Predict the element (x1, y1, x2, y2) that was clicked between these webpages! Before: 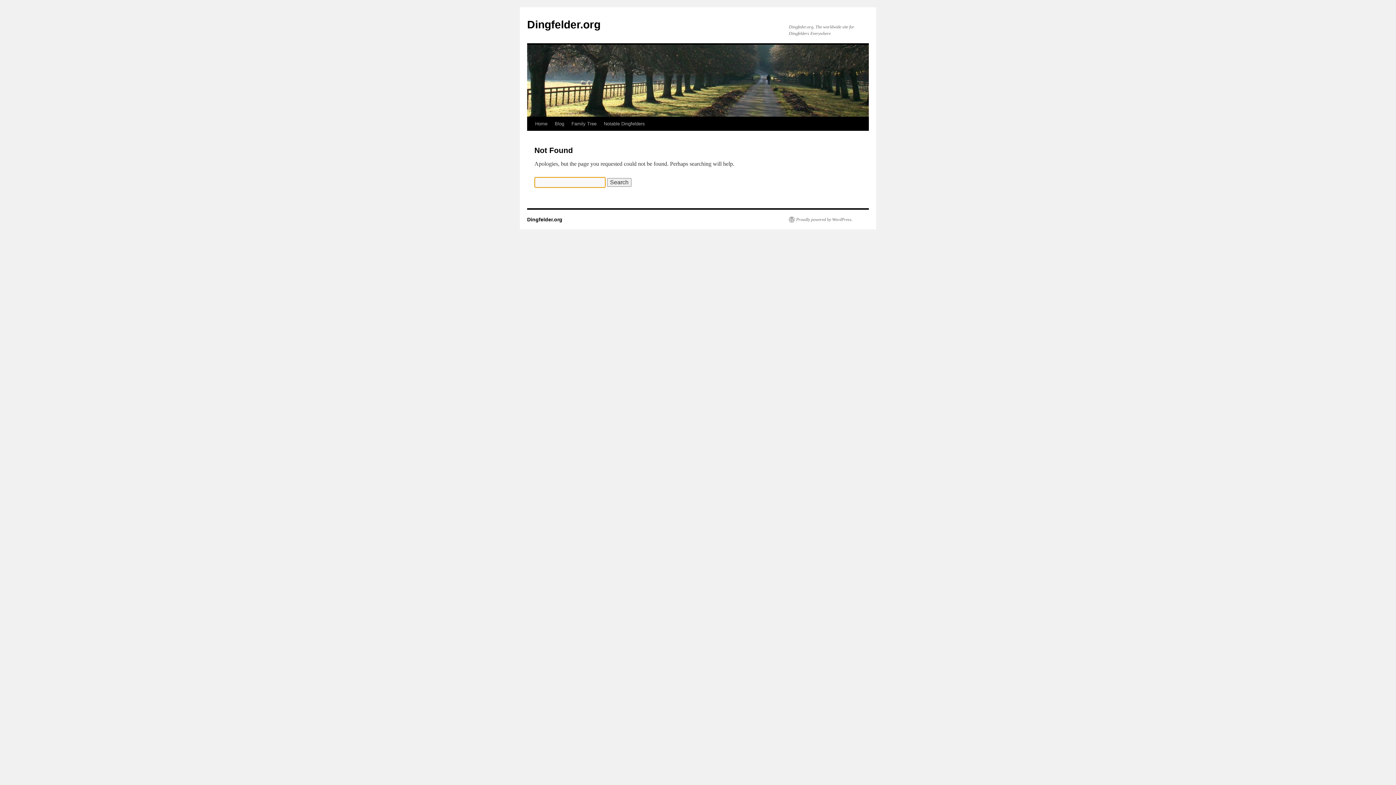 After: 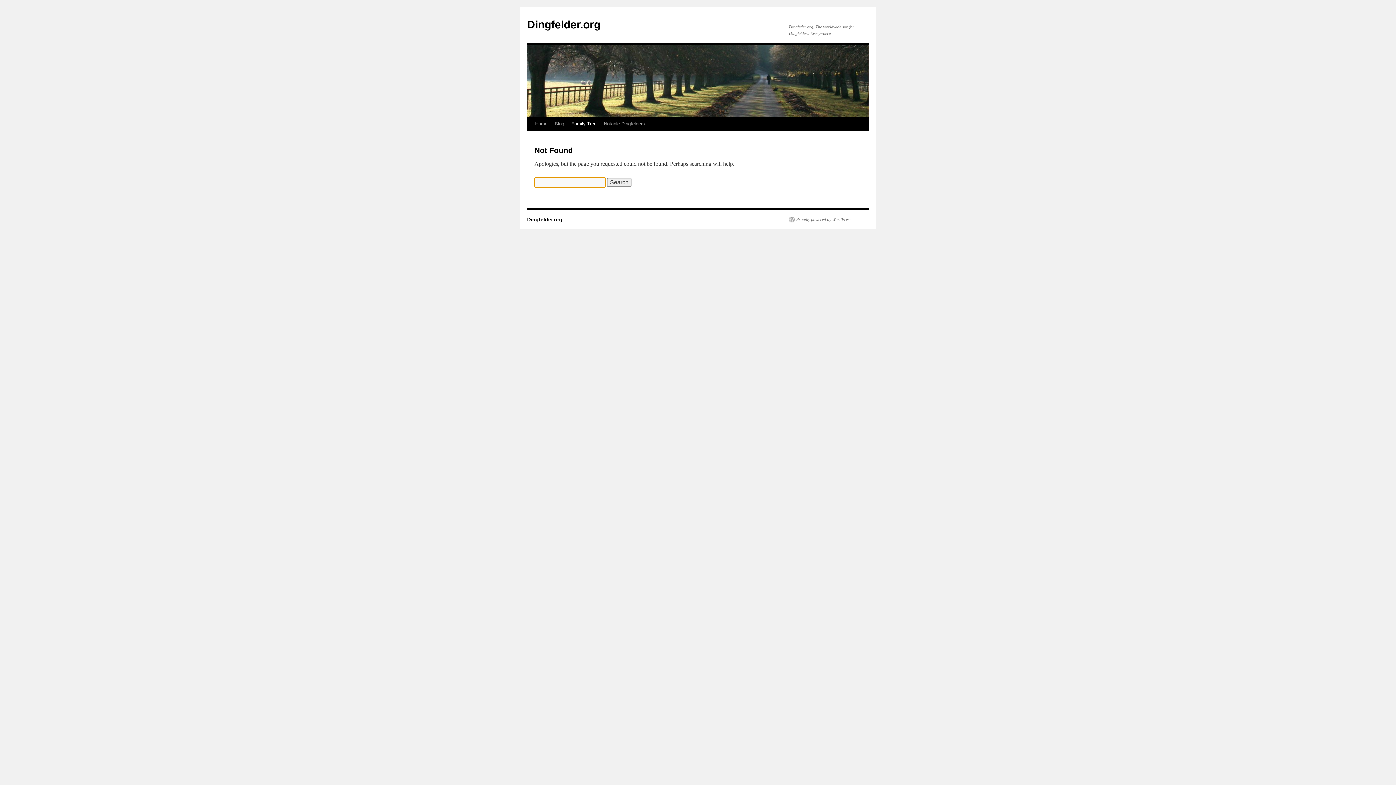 Action: bbox: (568, 117, 600, 130) label: Family Tree